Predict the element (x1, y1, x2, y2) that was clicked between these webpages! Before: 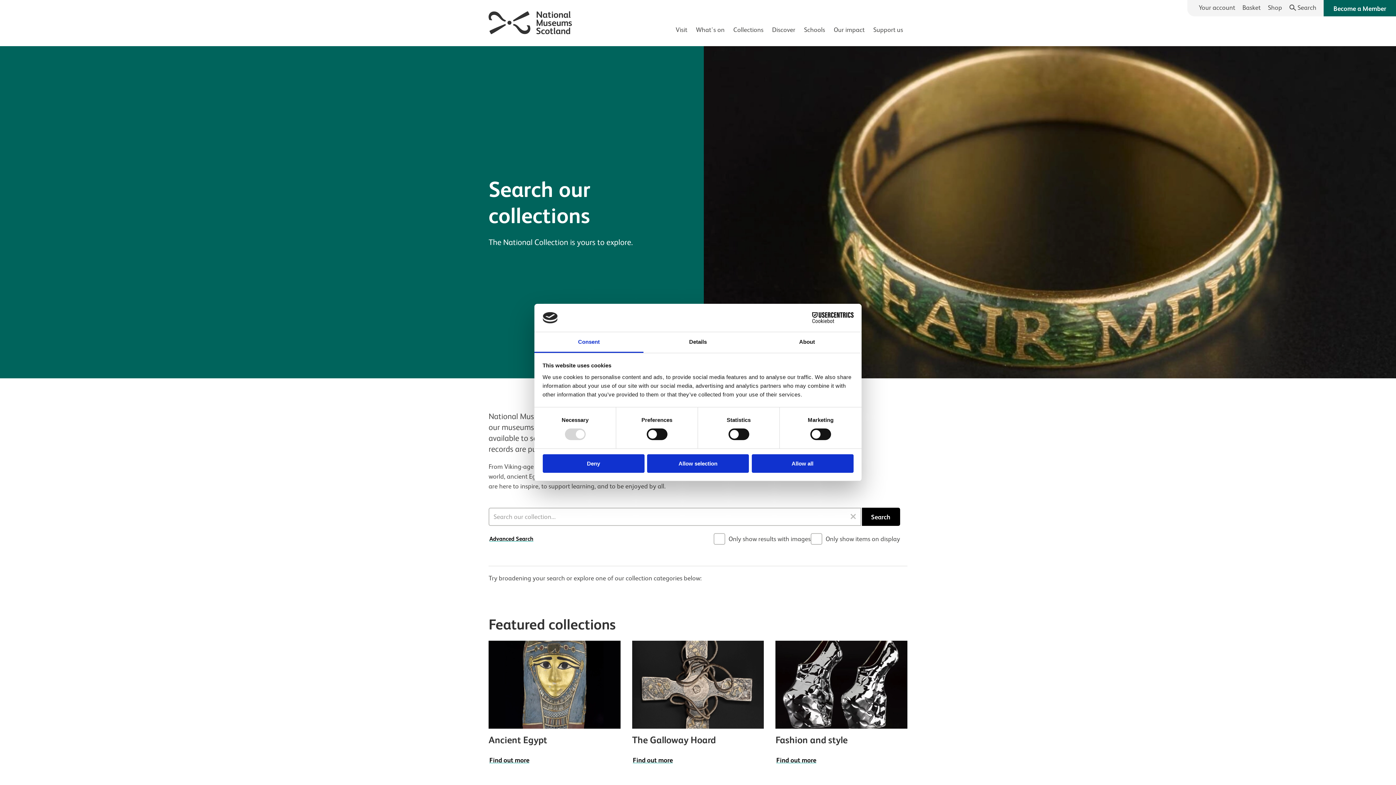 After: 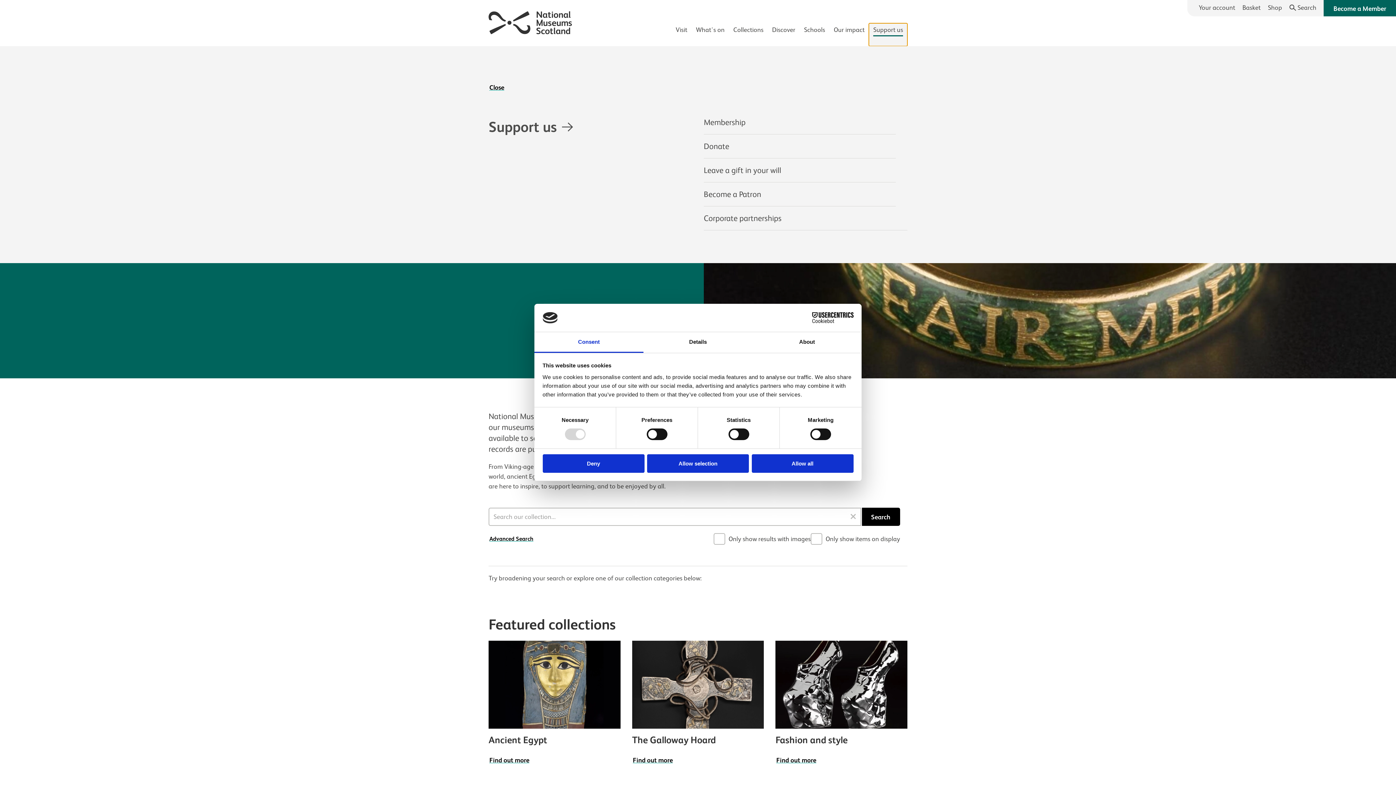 Action: label: Support us bbox: (869, 23, 907, 46)